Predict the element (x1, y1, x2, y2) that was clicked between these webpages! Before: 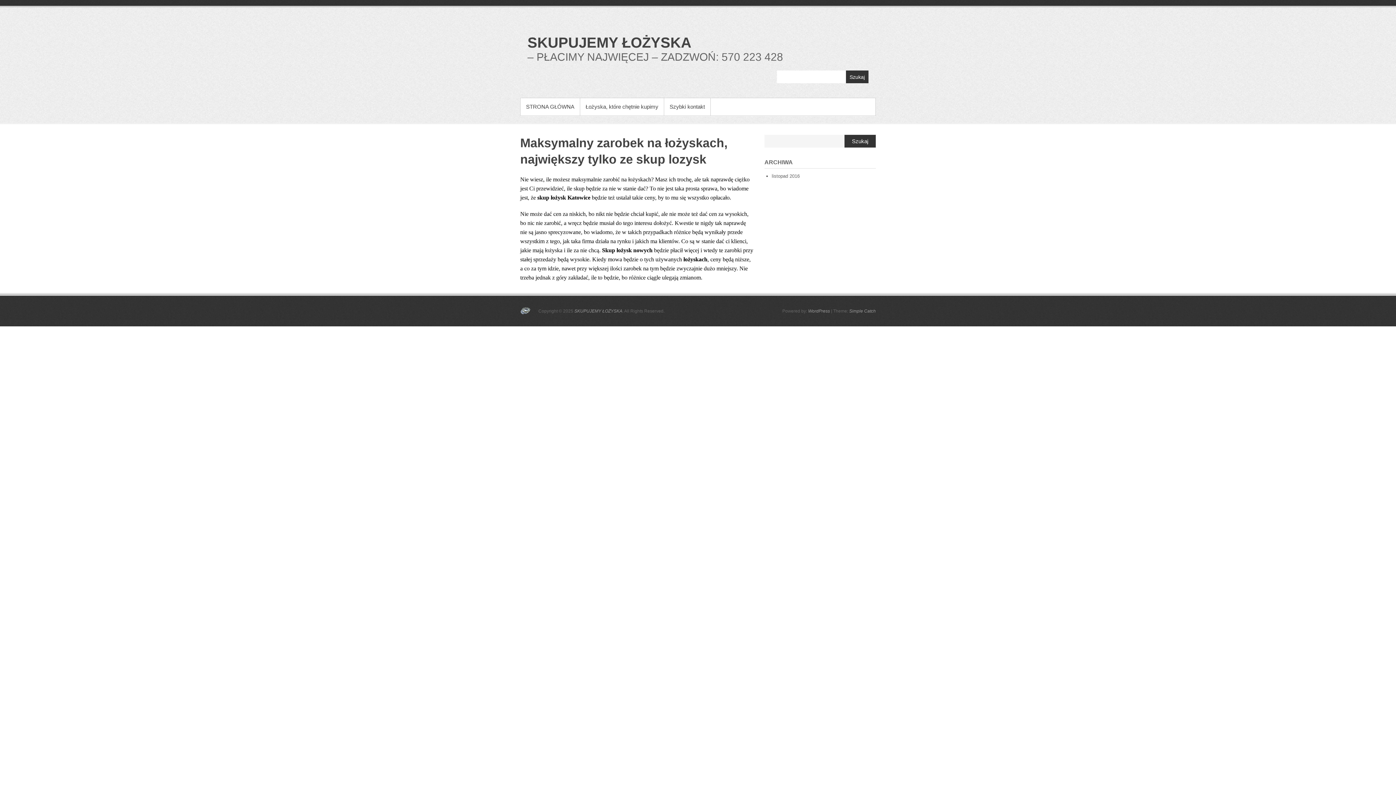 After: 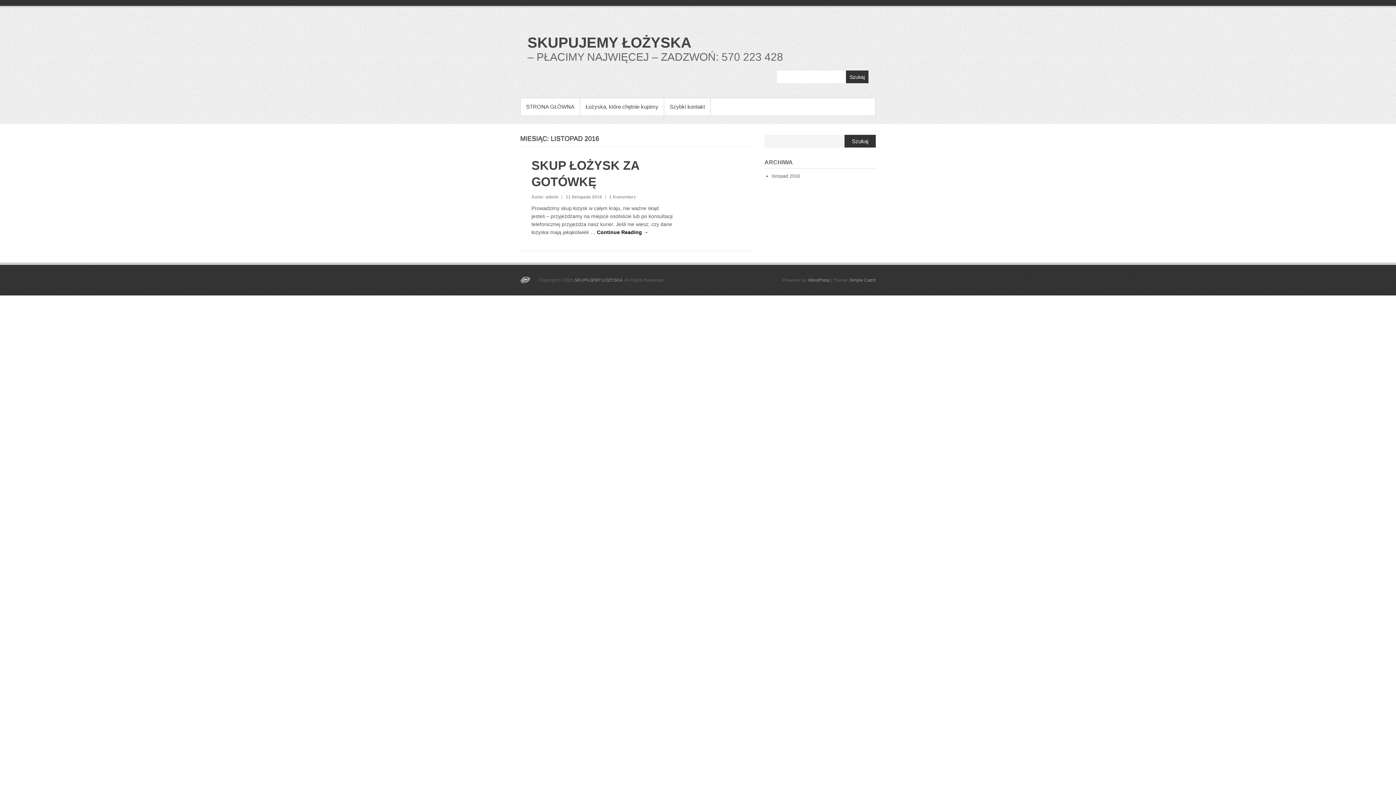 Action: bbox: (771, 173, 799, 178) label: listopad 2016